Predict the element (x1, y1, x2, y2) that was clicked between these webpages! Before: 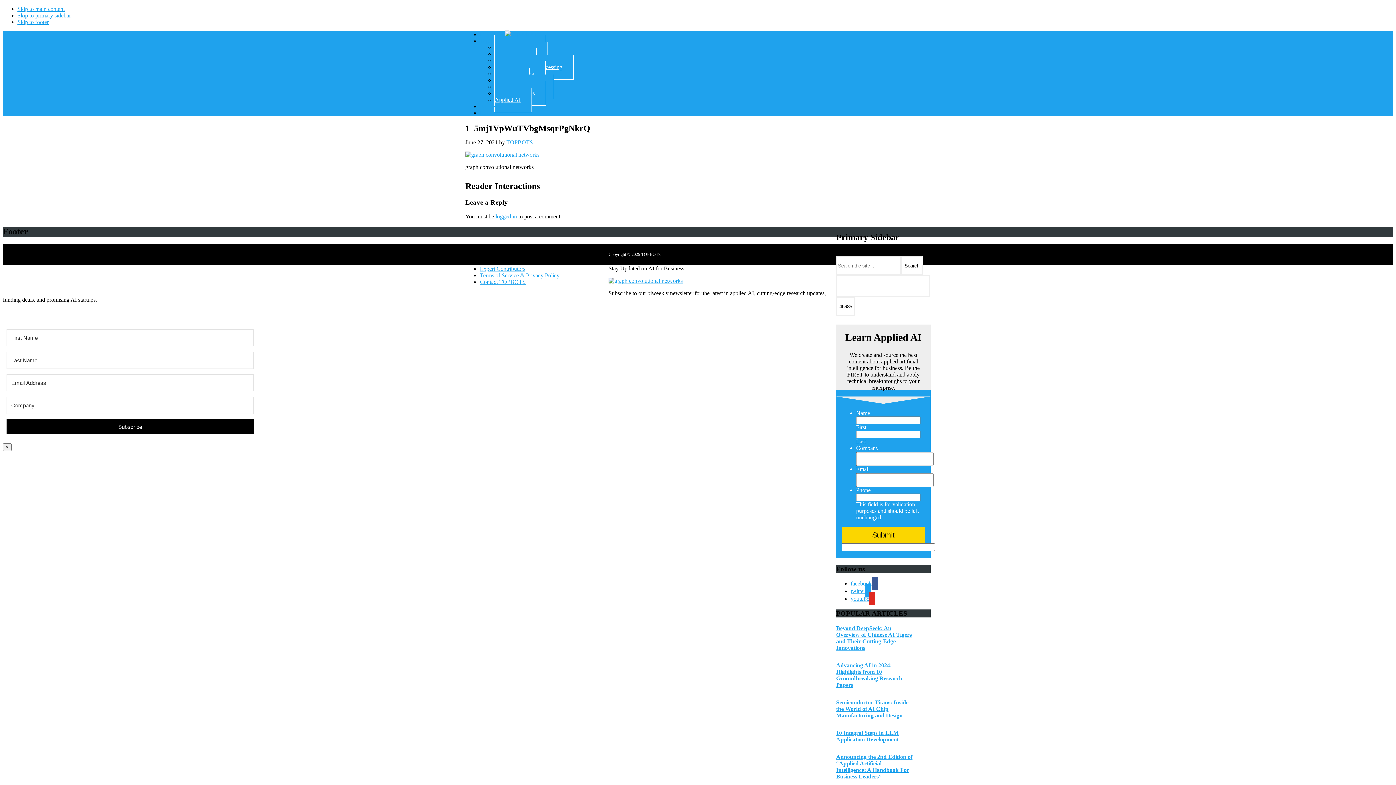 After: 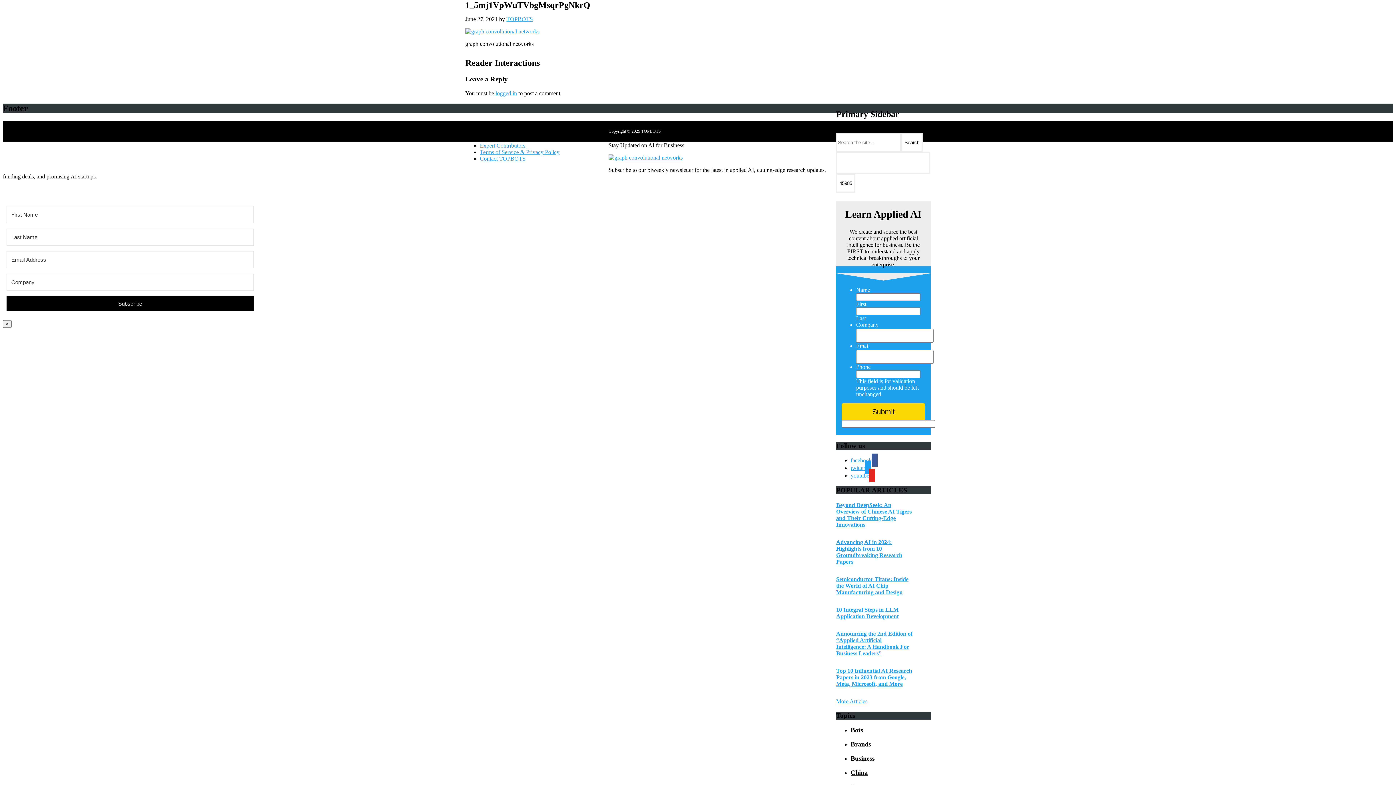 Action: bbox: (17, 5, 64, 12) label: Skip to main content